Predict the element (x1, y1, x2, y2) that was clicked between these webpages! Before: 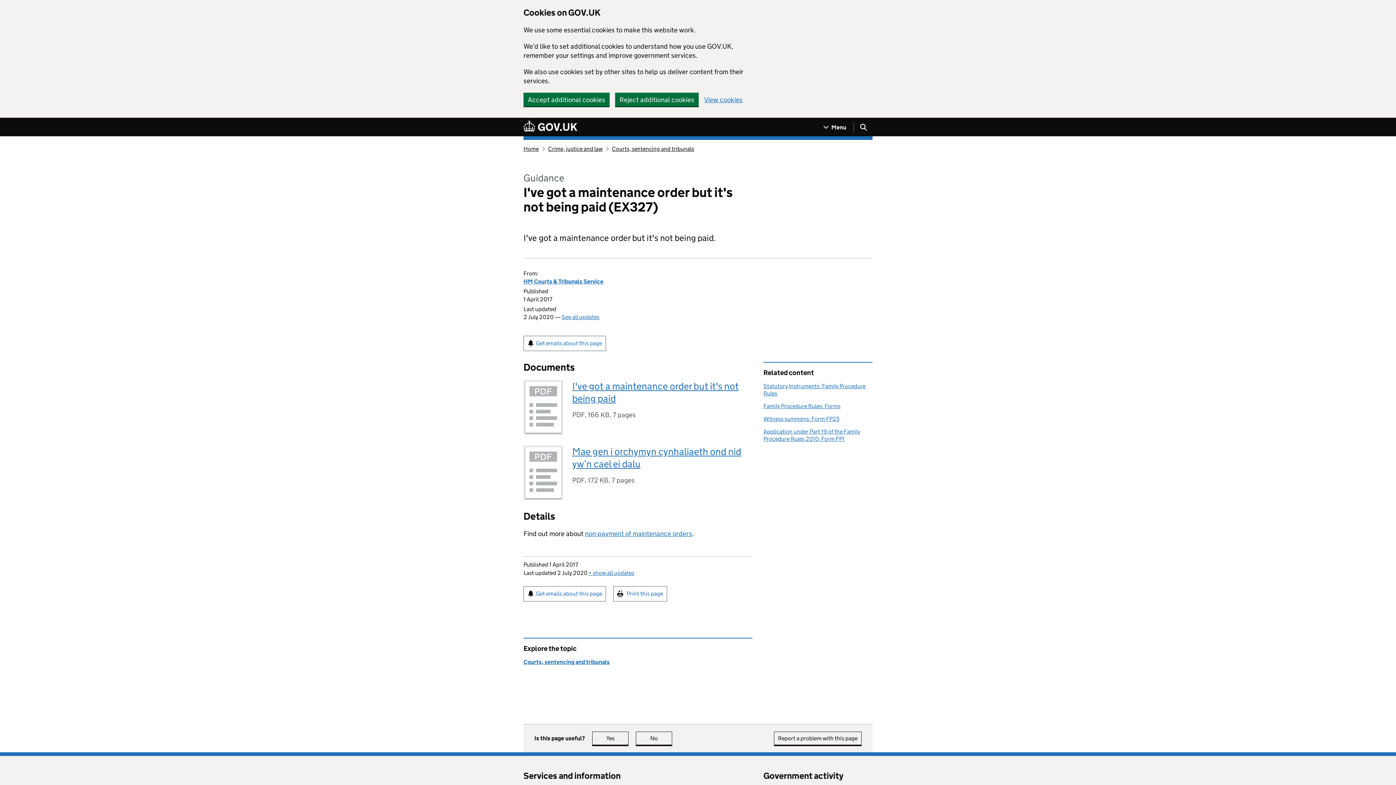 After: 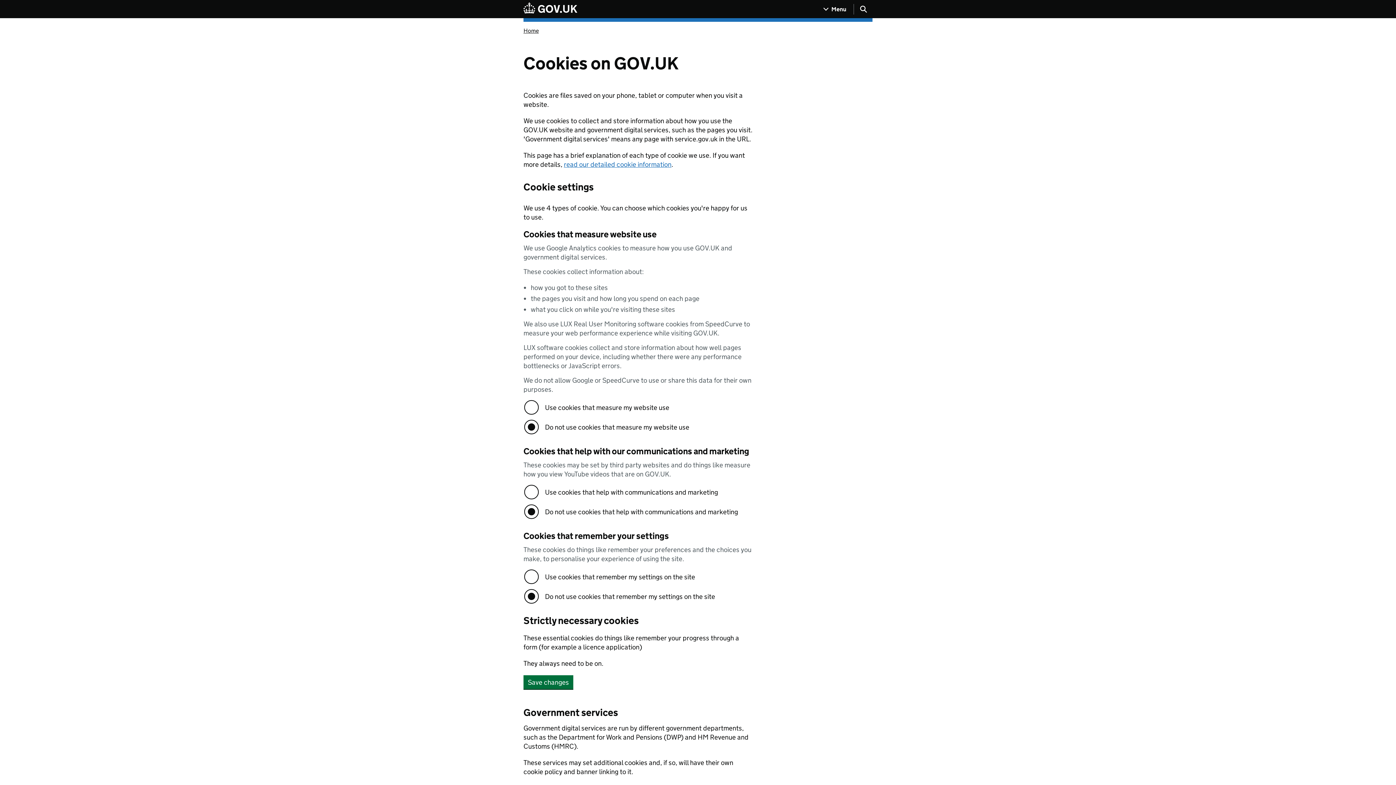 Action: label: View cookies bbox: (704, 96, 742, 103)